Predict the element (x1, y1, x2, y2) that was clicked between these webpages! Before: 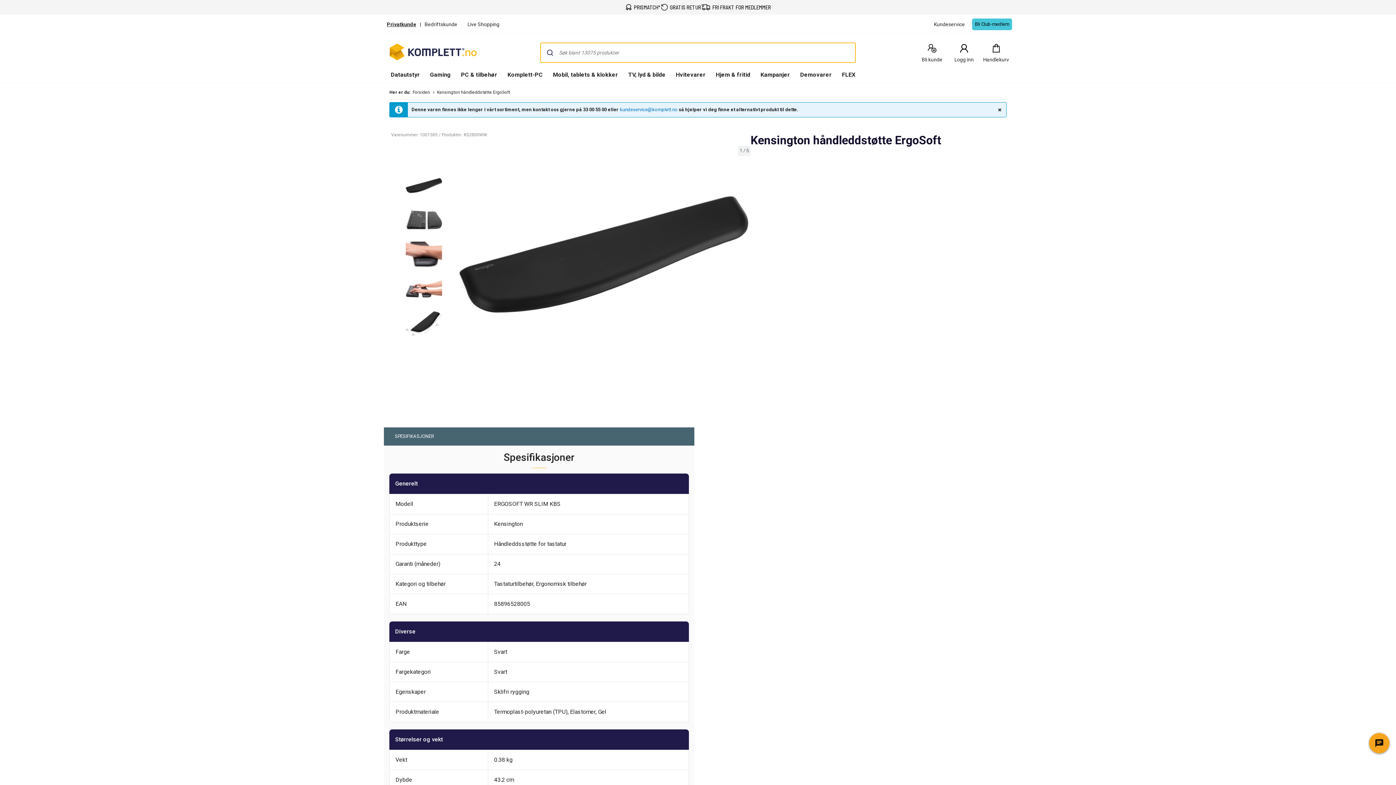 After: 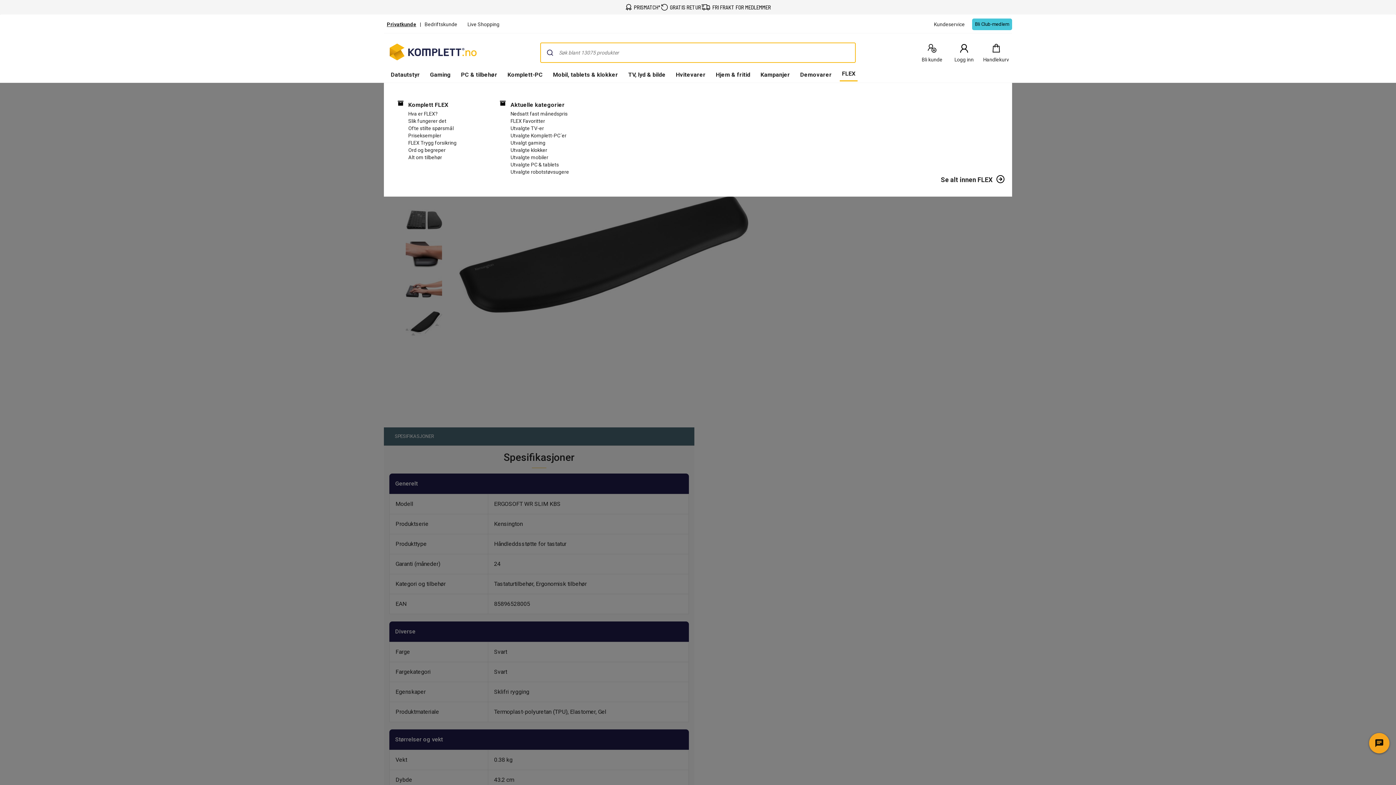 Action: bbox: (840, 68, 857, 82) label: FLEX